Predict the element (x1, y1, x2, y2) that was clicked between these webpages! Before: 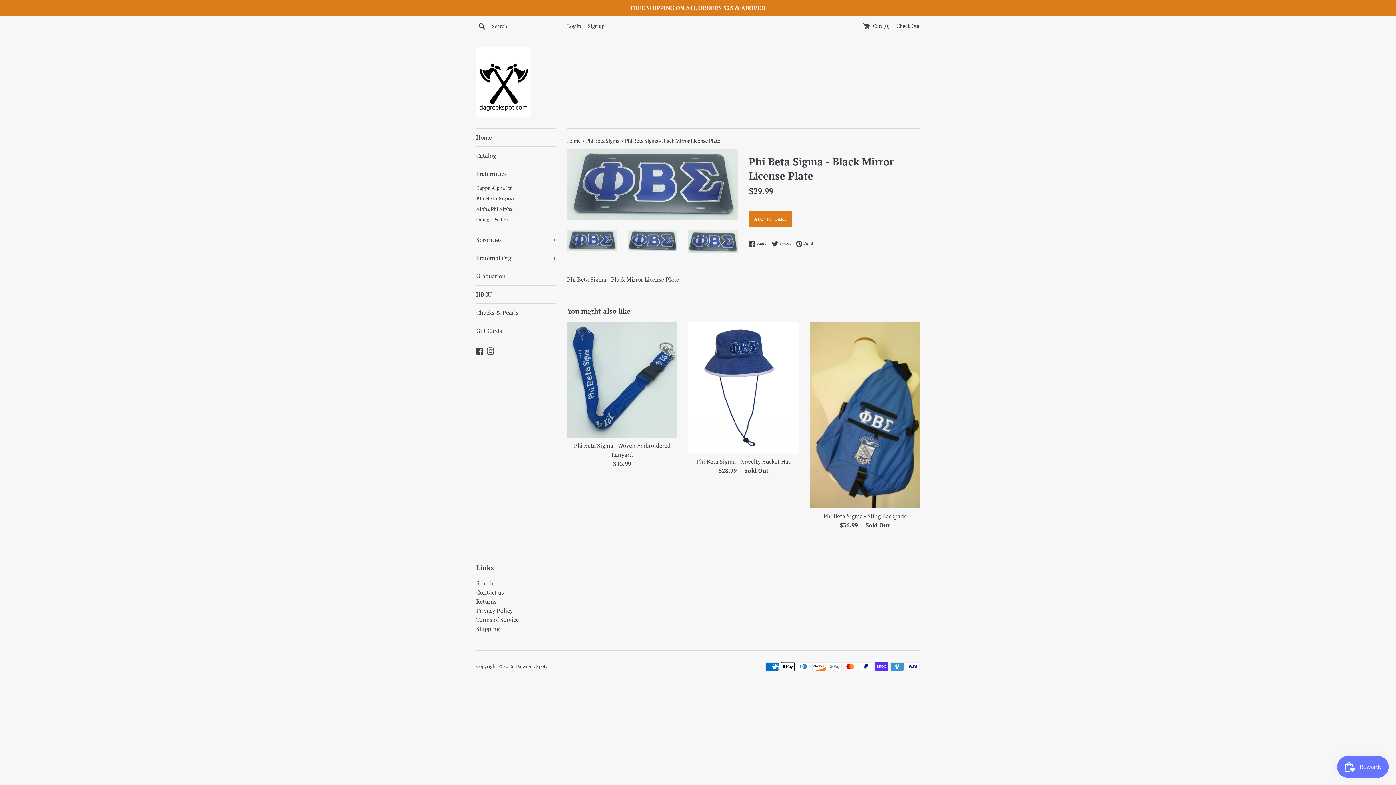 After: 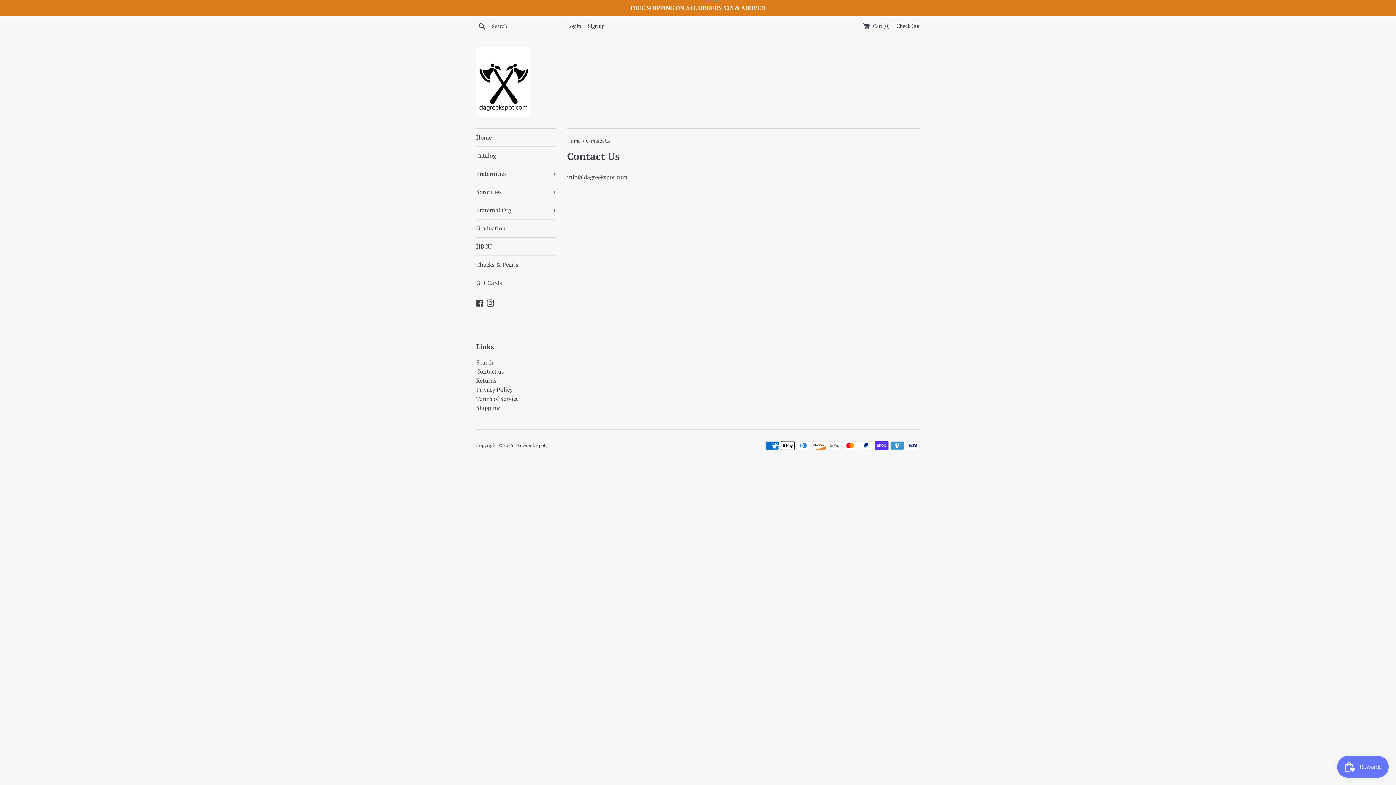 Action: bbox: (476, 588, 504, 596) label: Contact us